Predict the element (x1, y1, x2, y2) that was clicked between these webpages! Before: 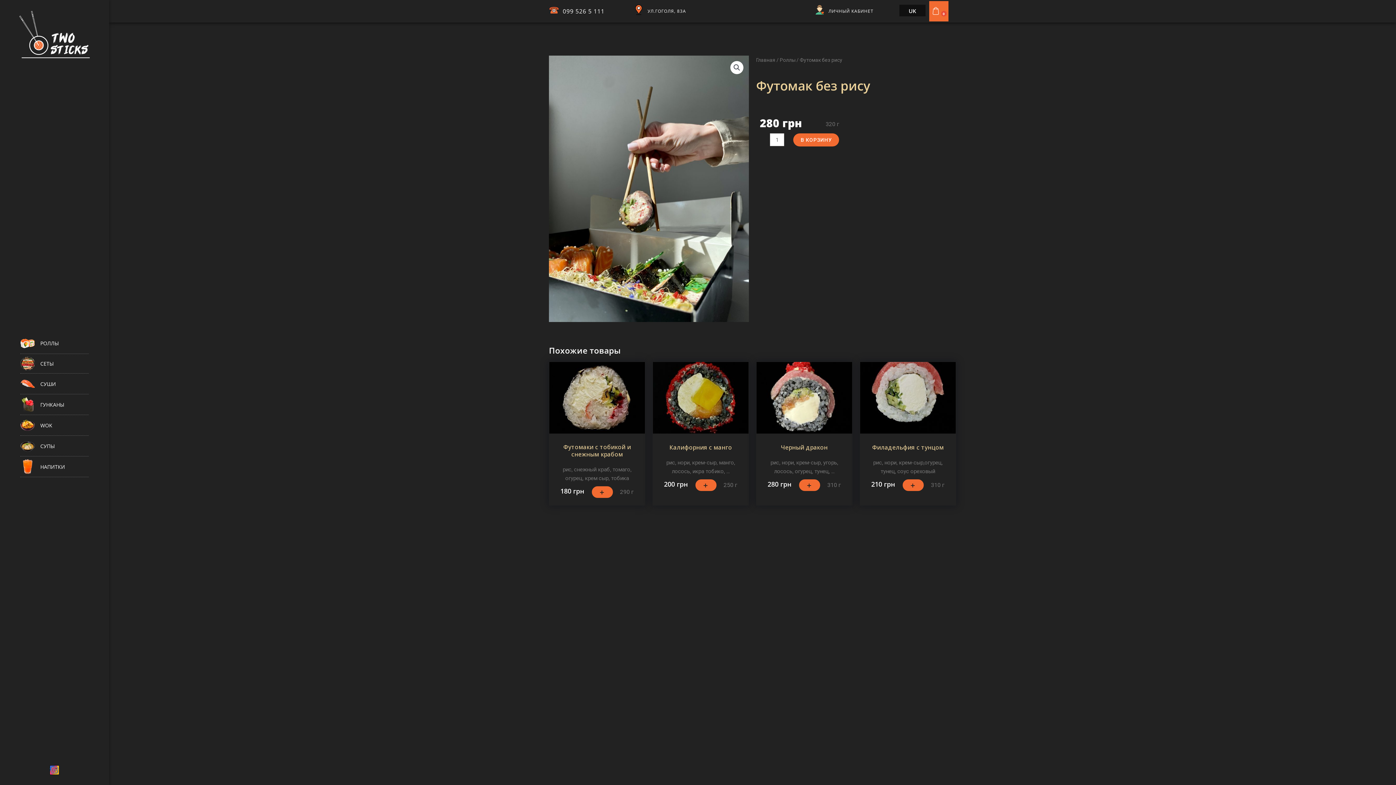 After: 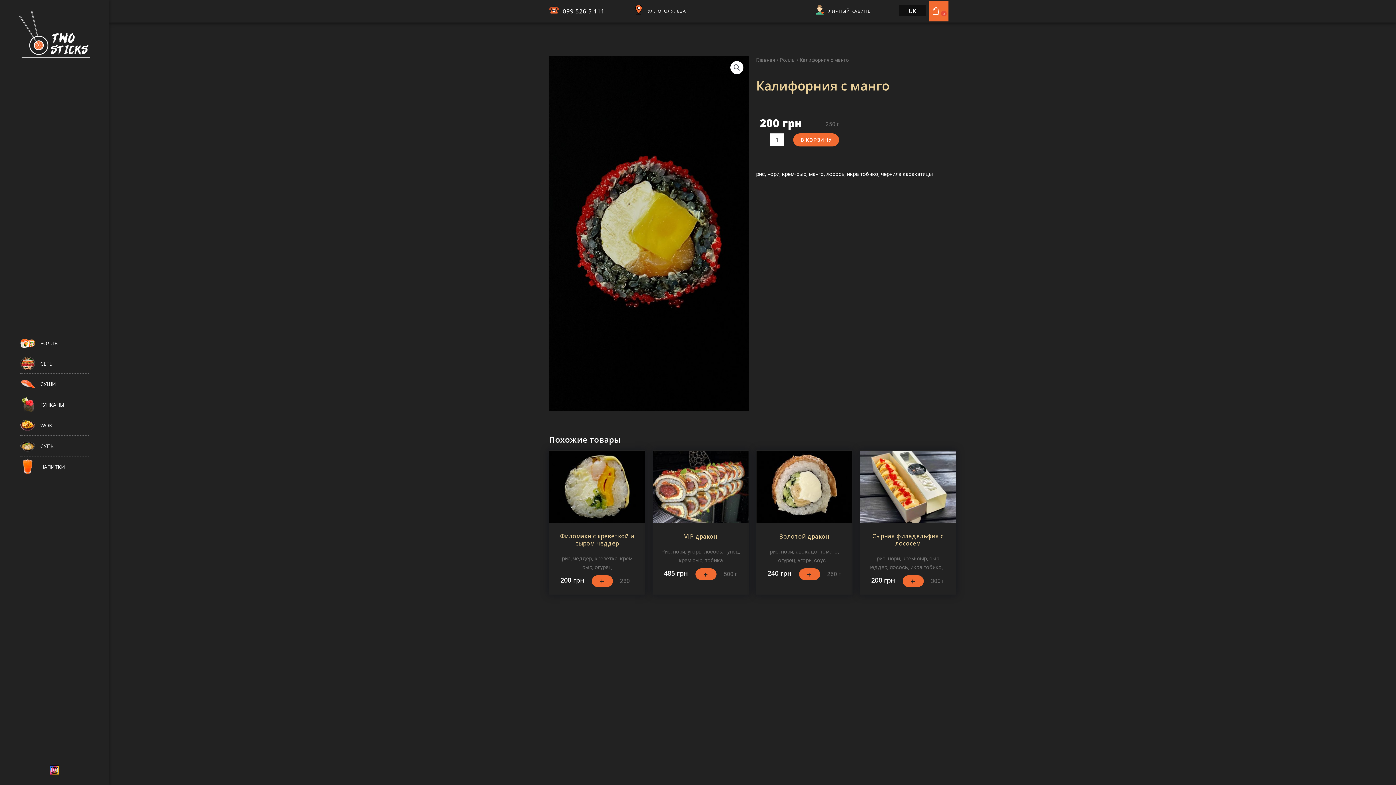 Action: bbox: (653, 362, 748, 439)